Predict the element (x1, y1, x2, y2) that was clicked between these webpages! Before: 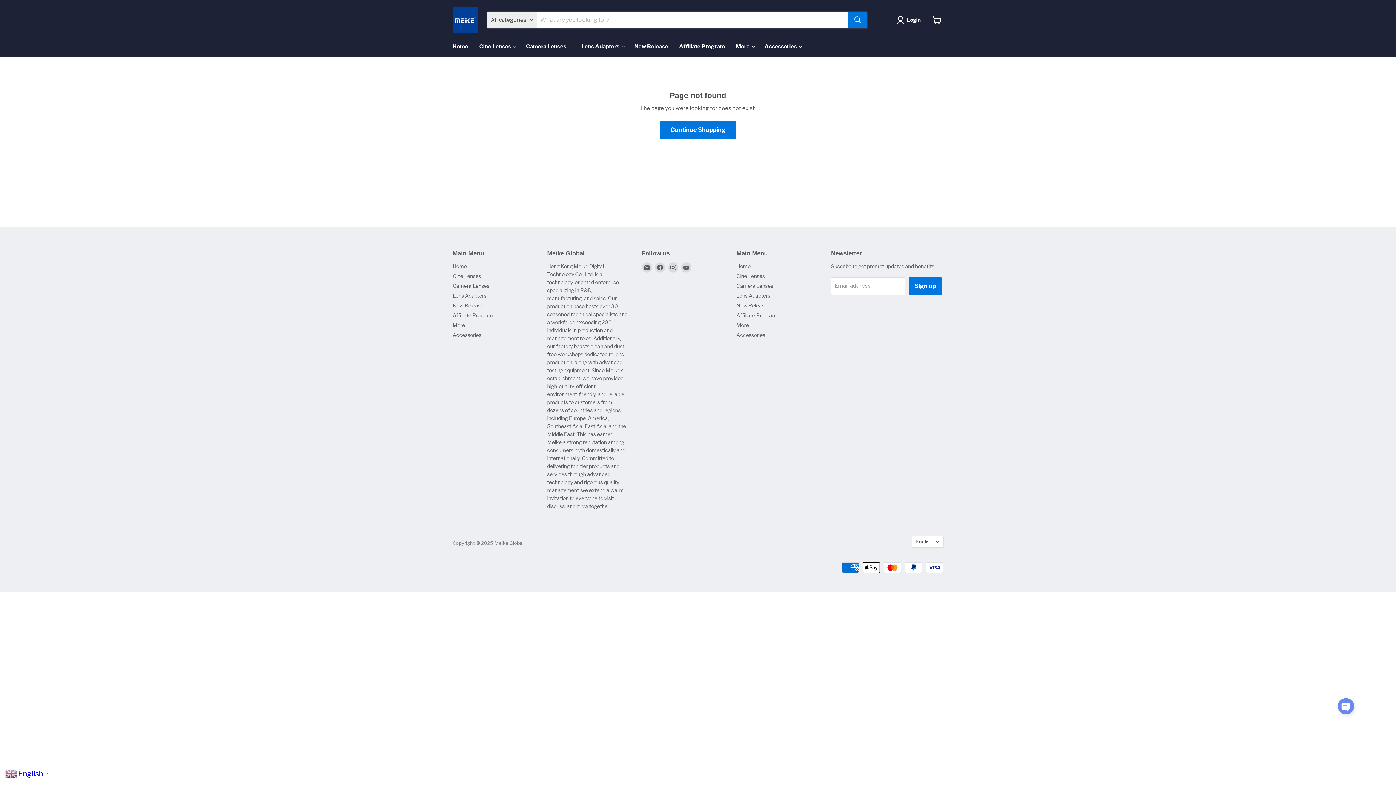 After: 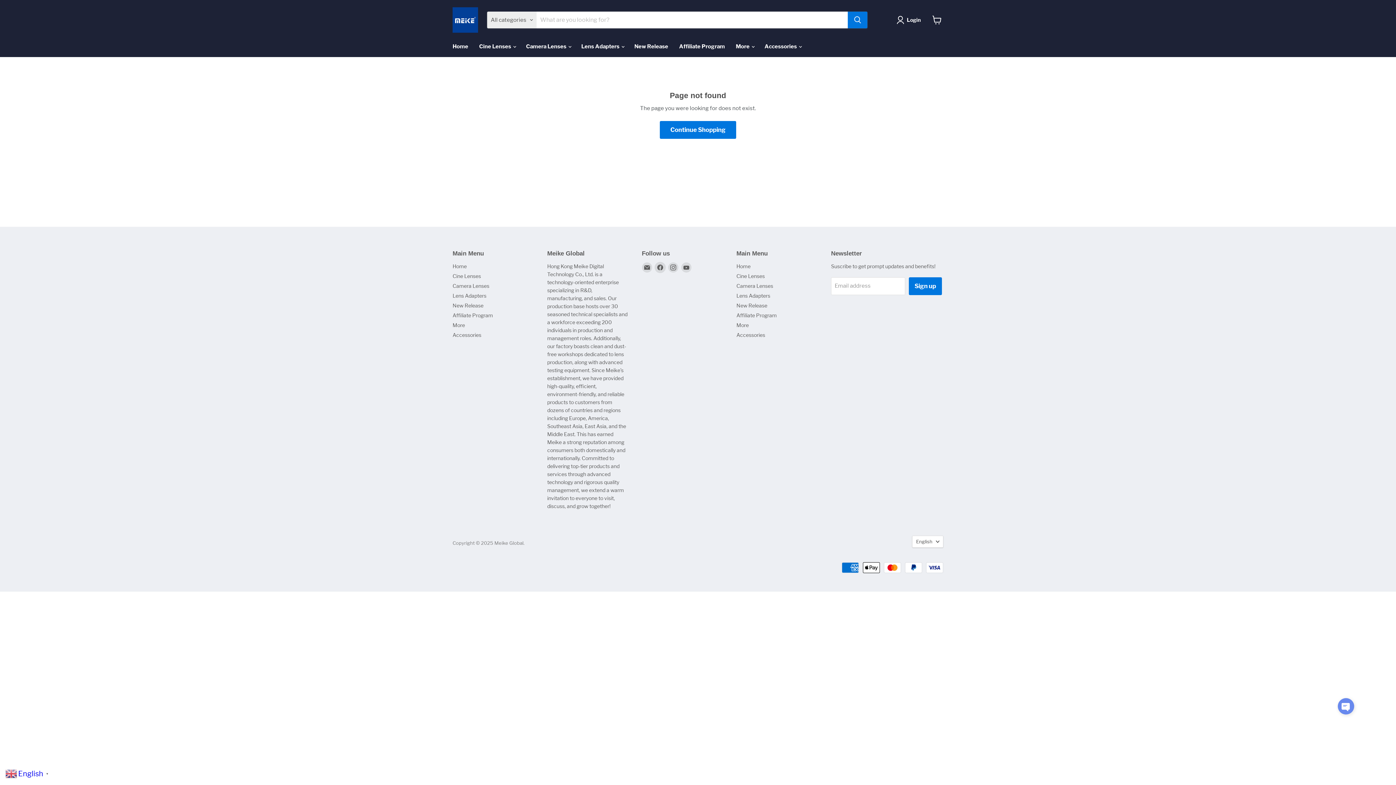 Action: bbox: (655, 262, 665, 272) label: Find us on Facebook